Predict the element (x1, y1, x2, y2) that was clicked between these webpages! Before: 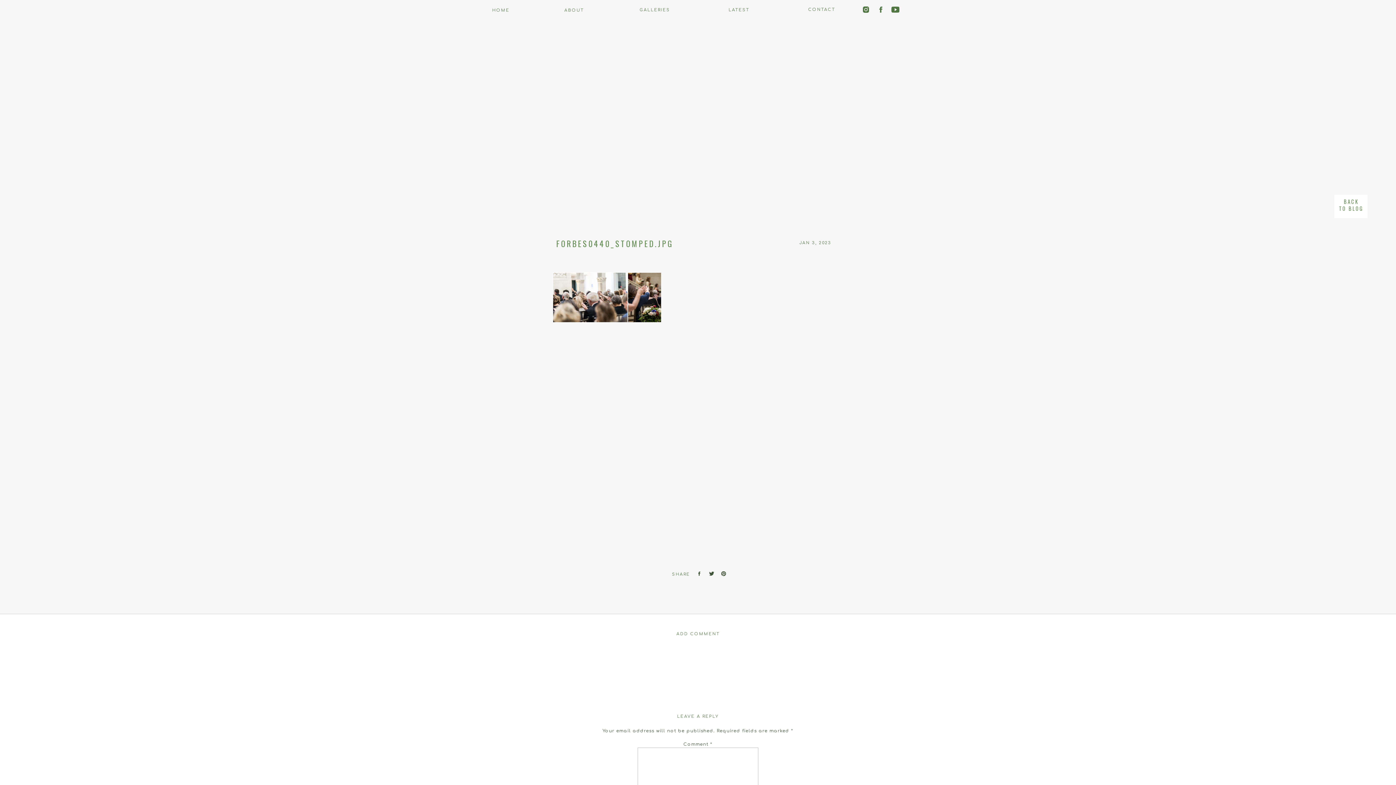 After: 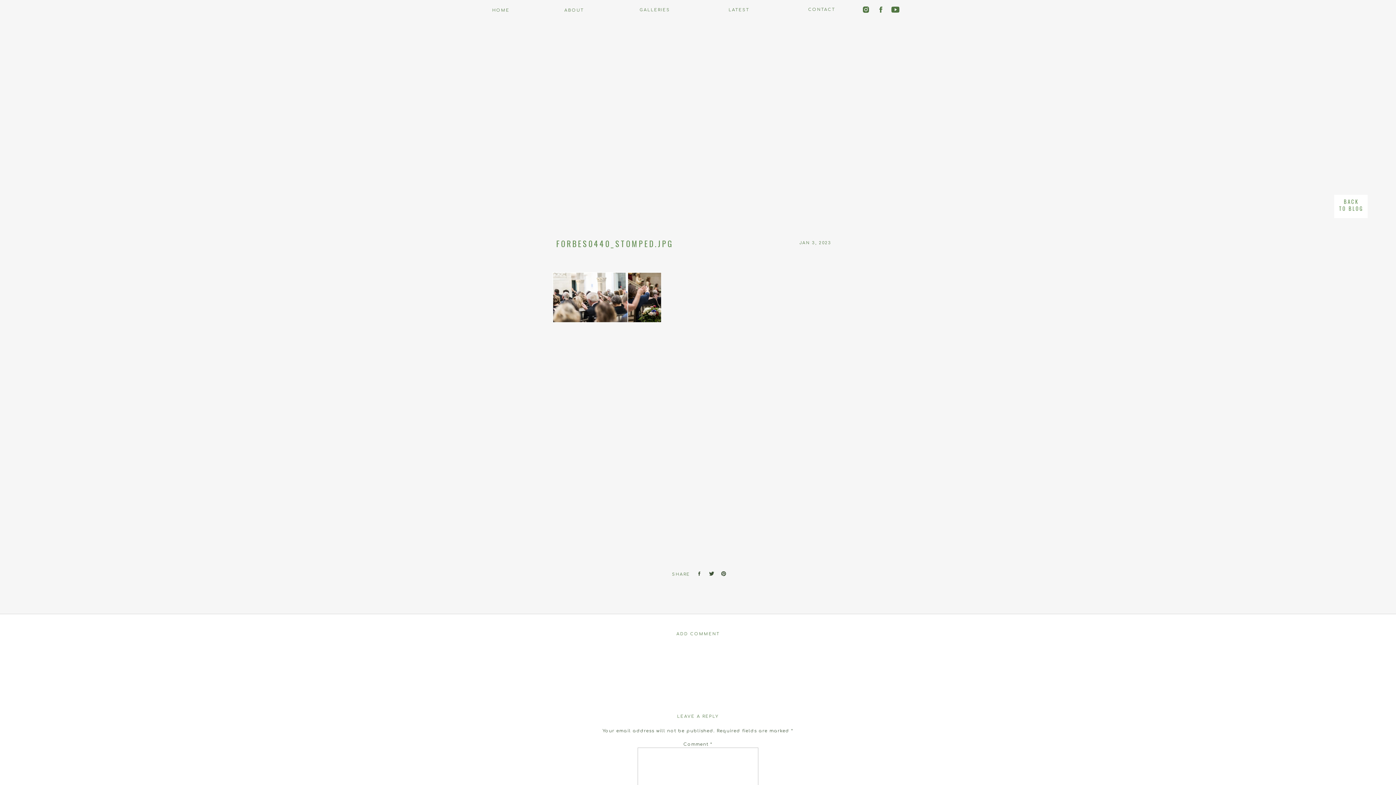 Action: bbox: (696, 571, 702, 576)